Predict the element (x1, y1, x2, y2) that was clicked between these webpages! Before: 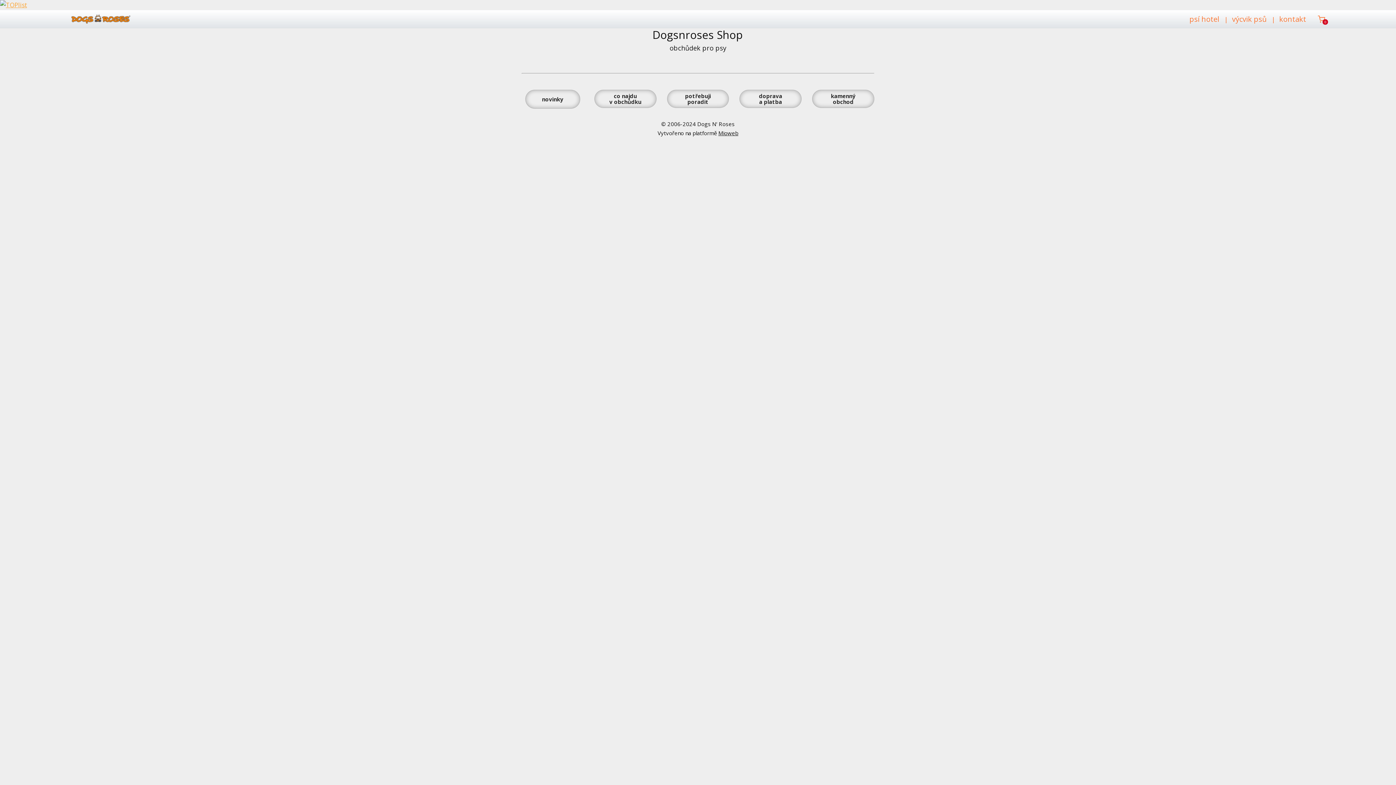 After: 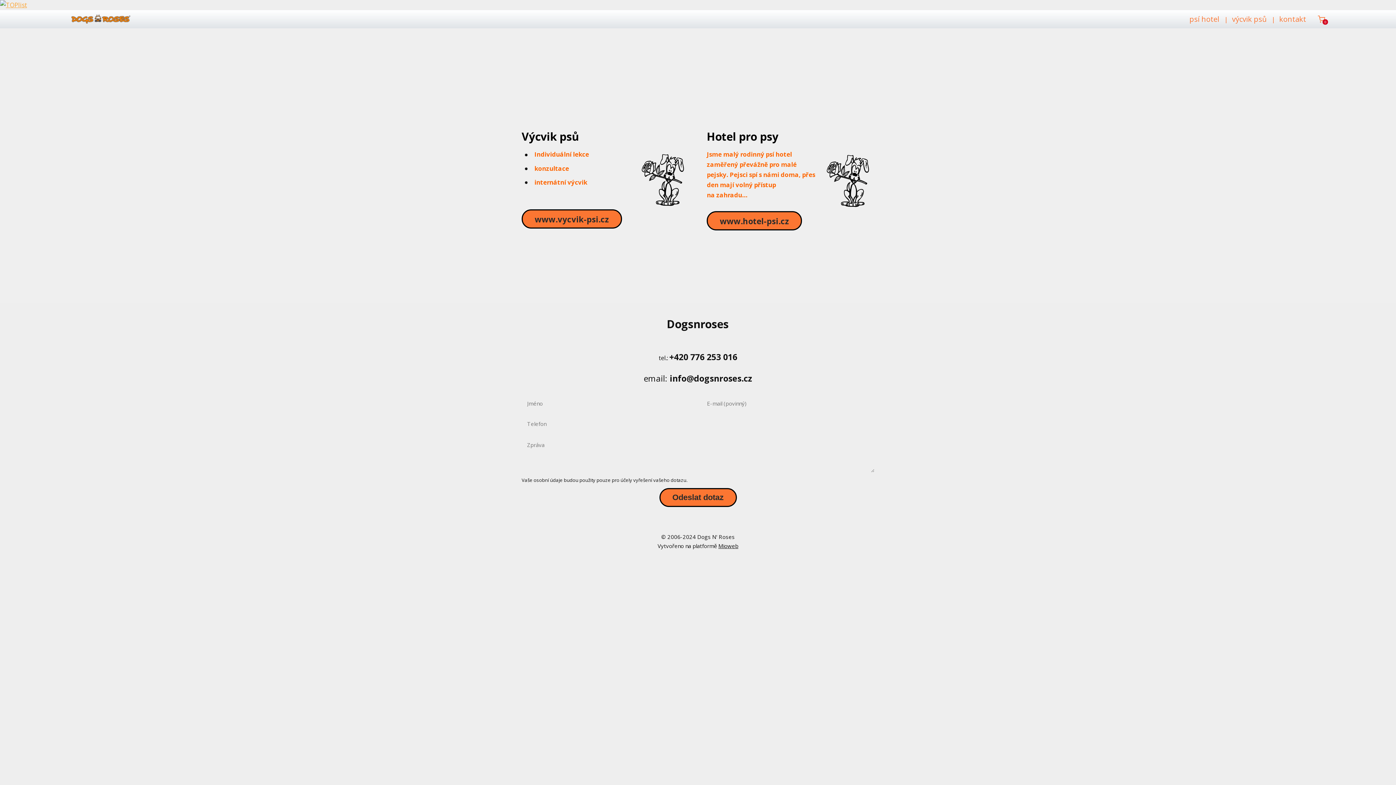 Action: bbox: (69, 10, 132, 28)